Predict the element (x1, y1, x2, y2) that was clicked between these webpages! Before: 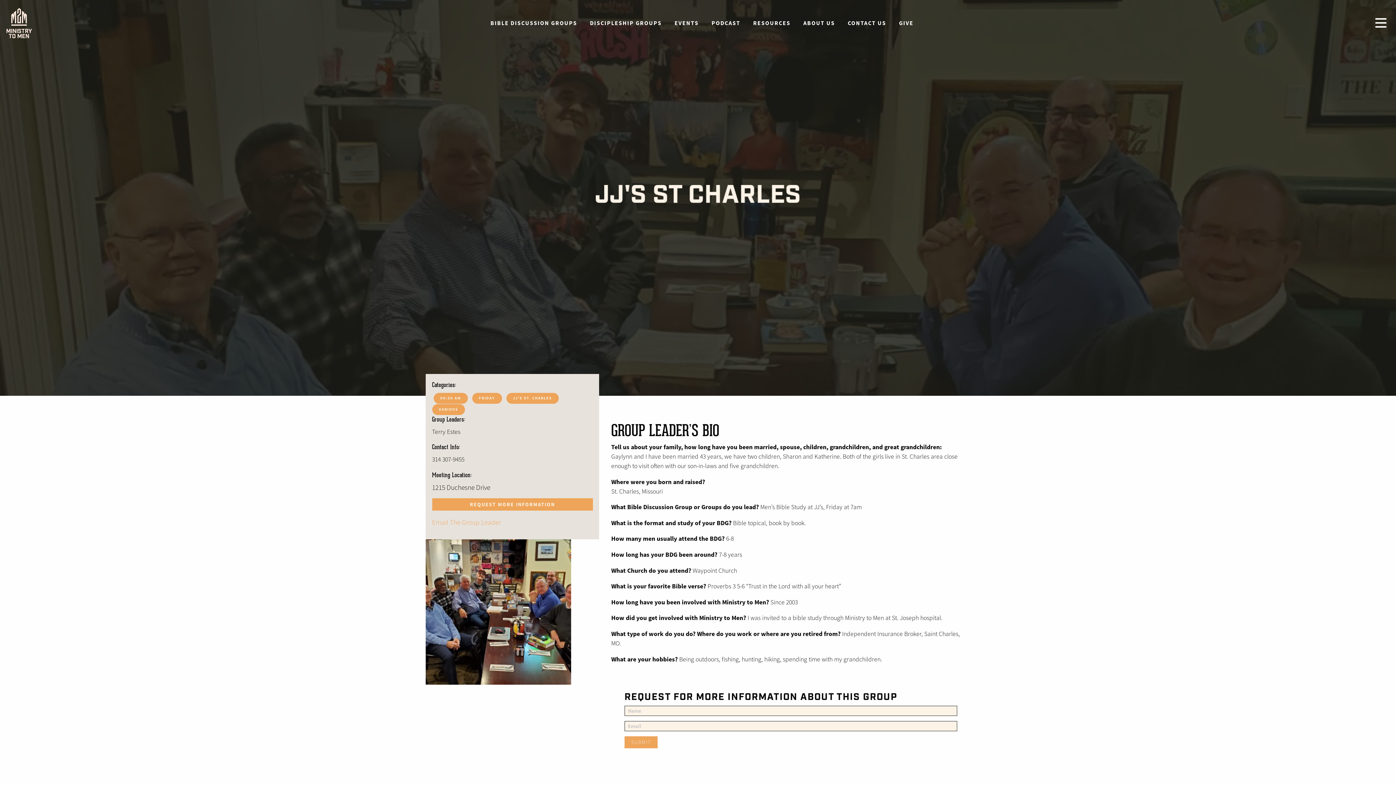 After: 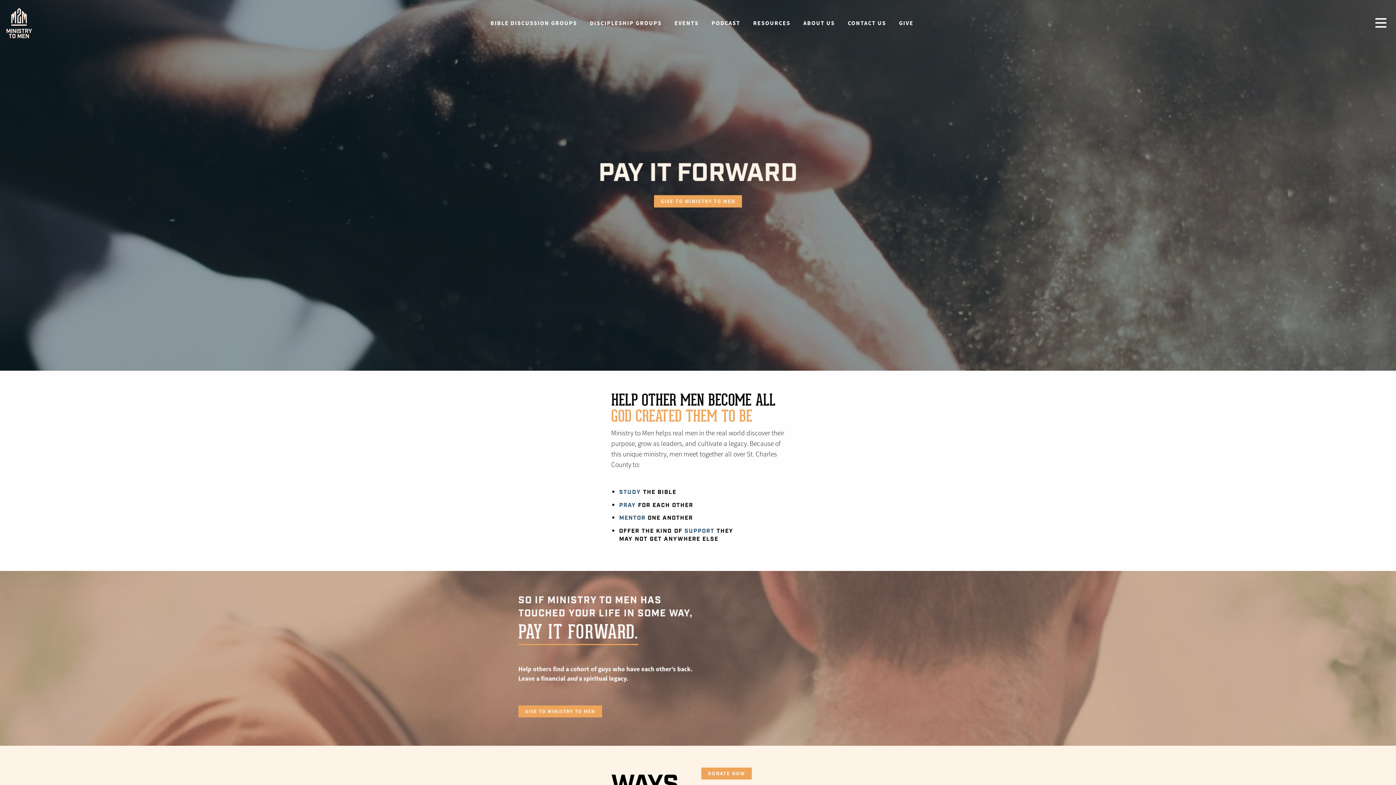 Action: label: GIVE bbox: (892, 15, 920, 30)